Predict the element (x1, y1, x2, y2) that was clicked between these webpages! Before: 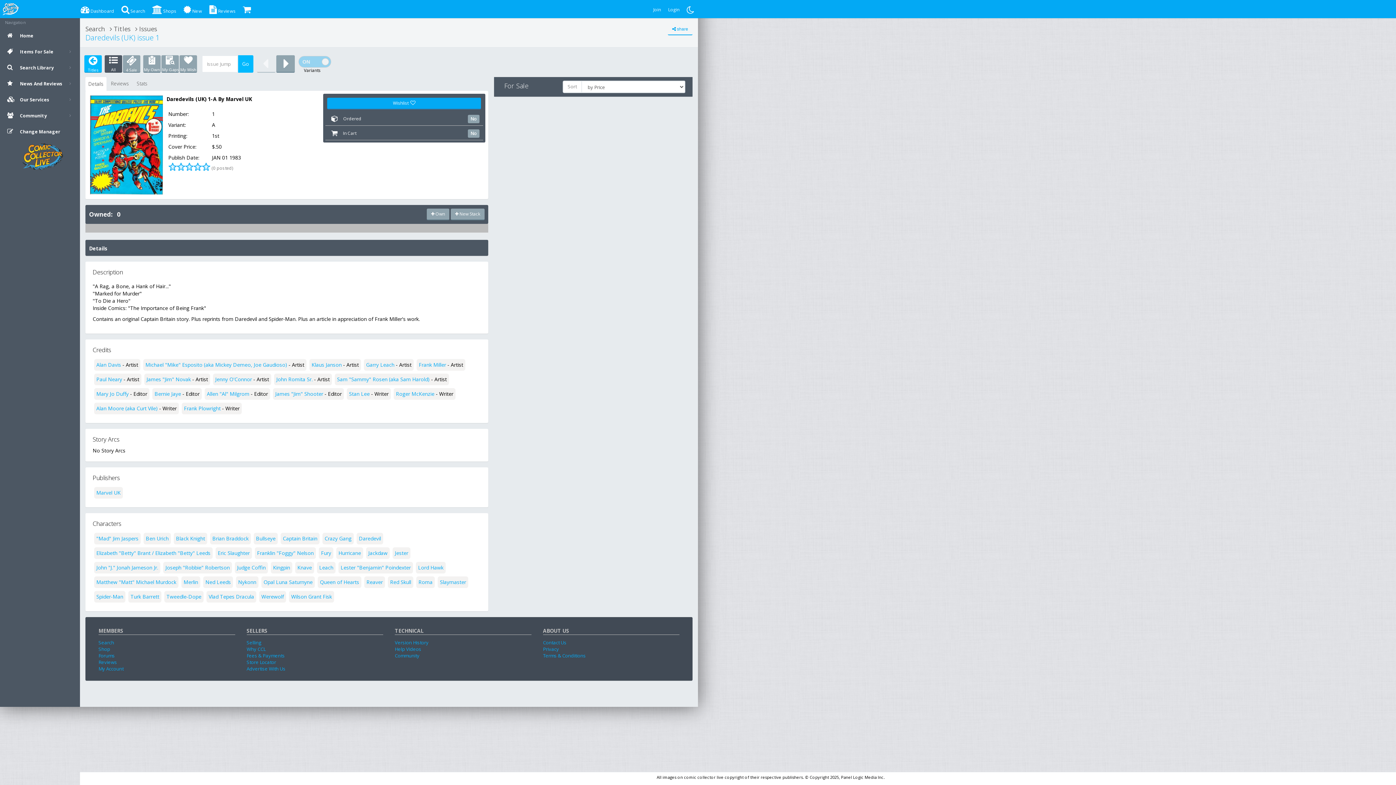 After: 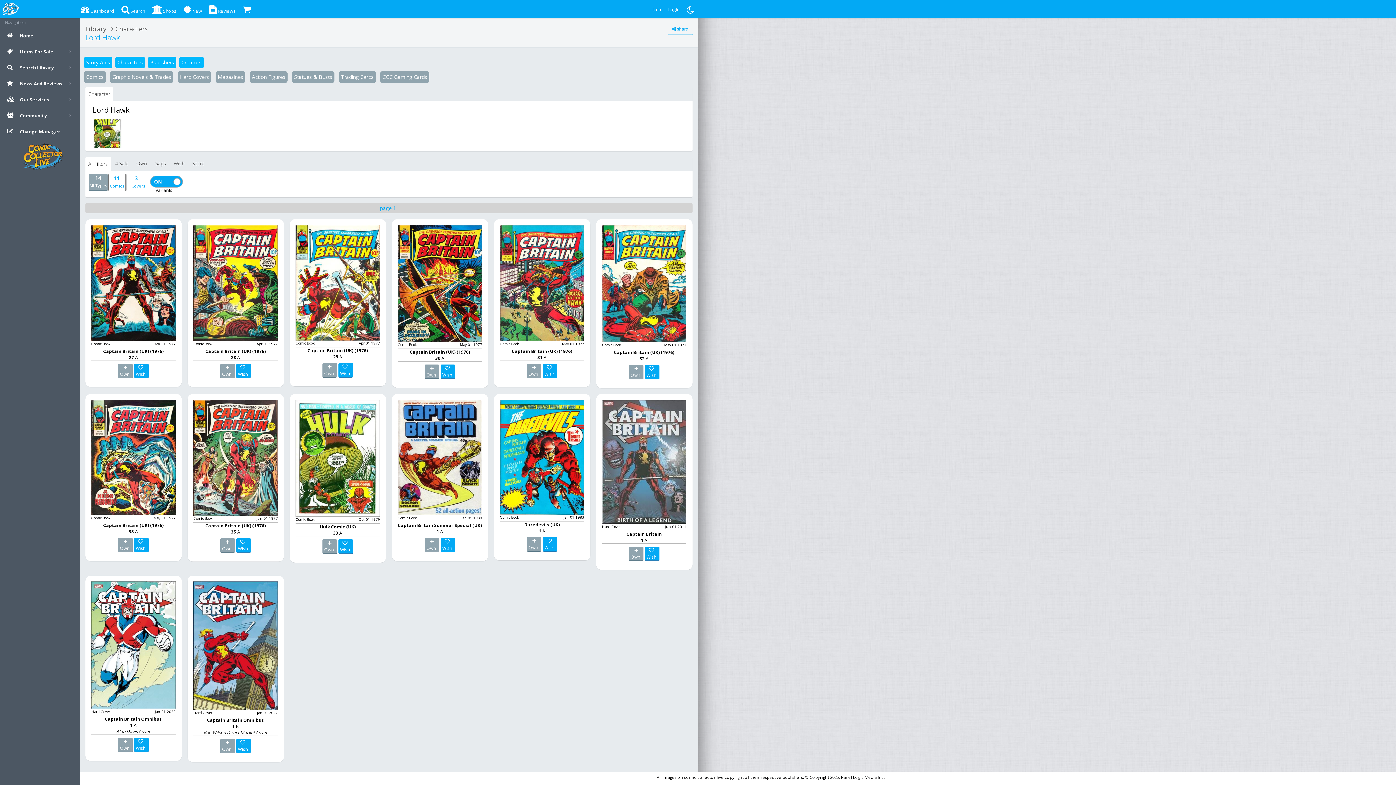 Action: label: Lord Hawk bbox: (418, 564, 443, 571)